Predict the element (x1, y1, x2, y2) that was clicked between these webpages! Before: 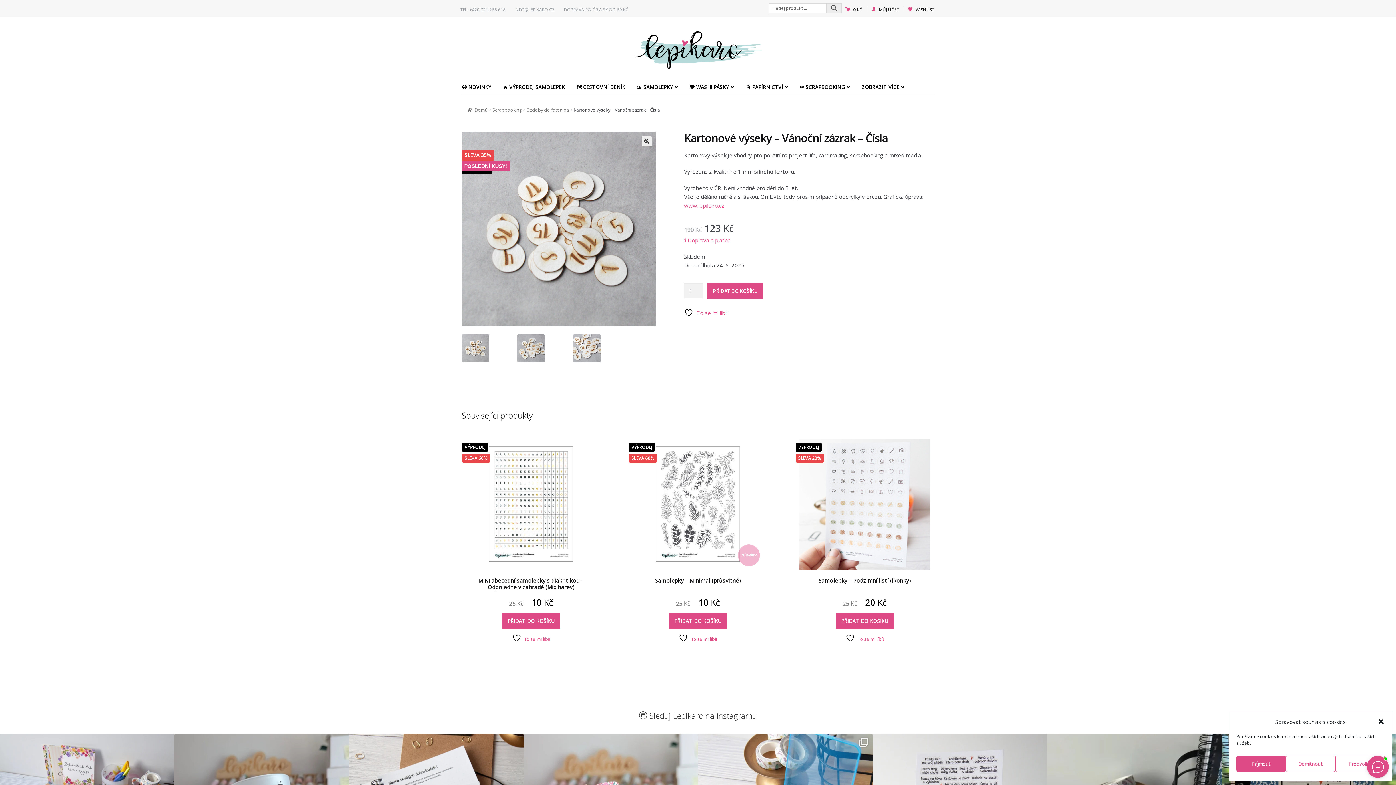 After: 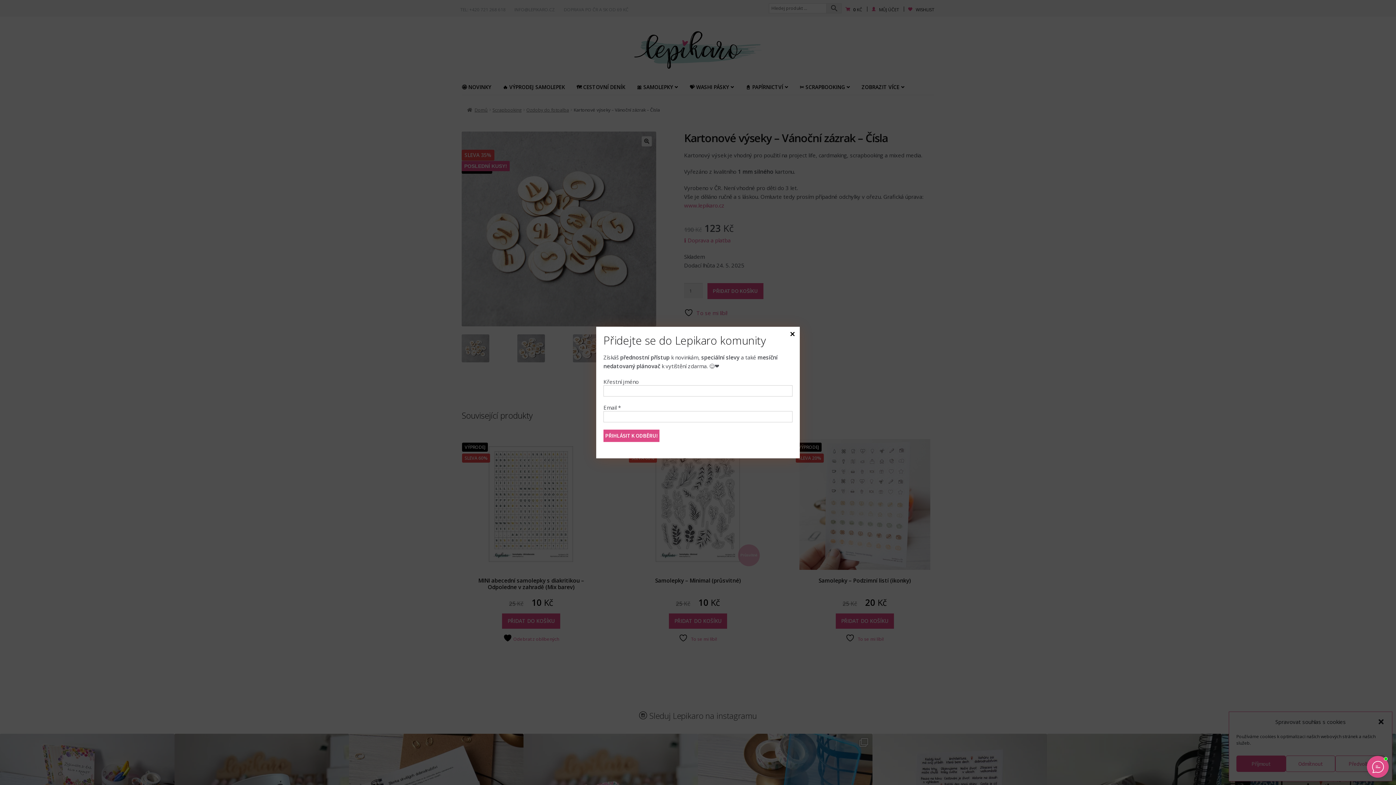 Action: bbox: (512, 636, 550, 642) label:  To se mi líbí!